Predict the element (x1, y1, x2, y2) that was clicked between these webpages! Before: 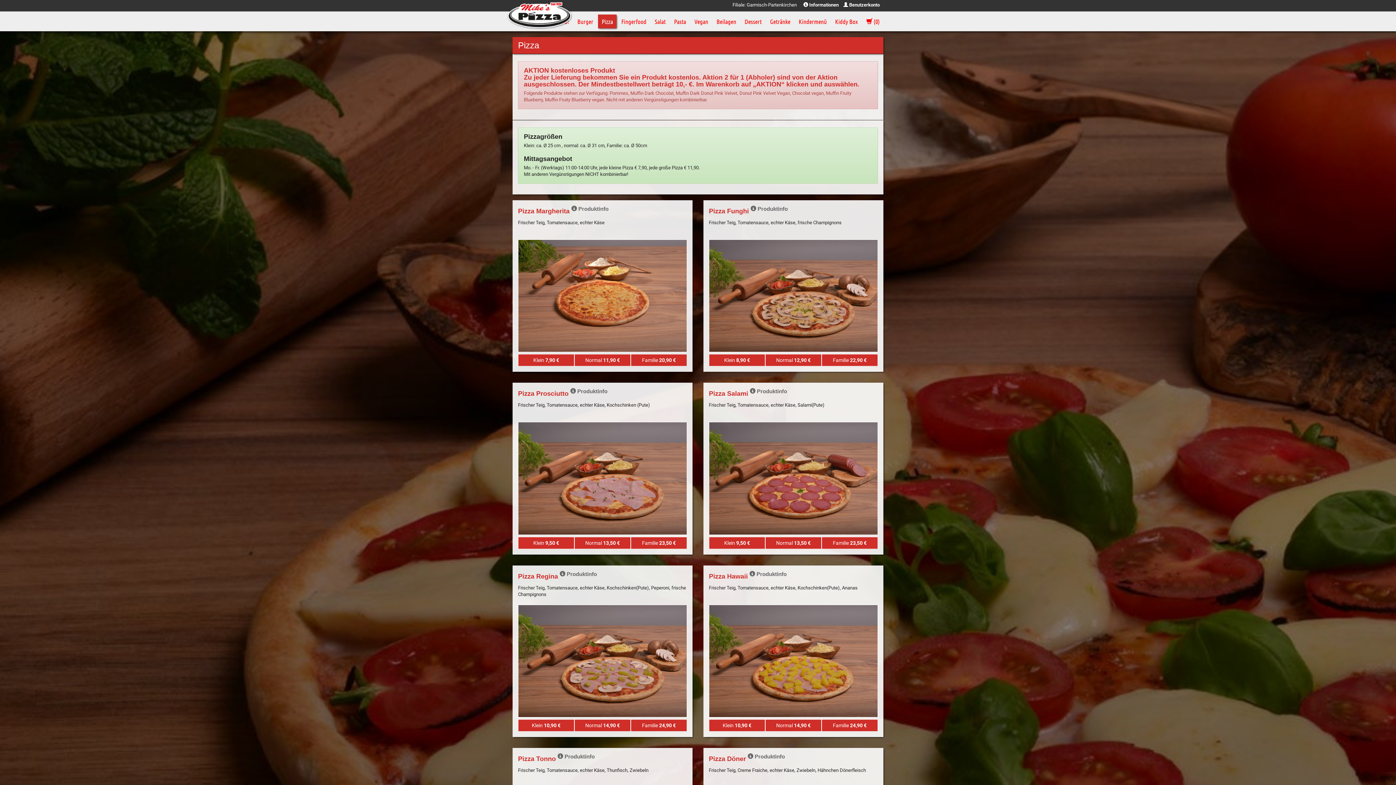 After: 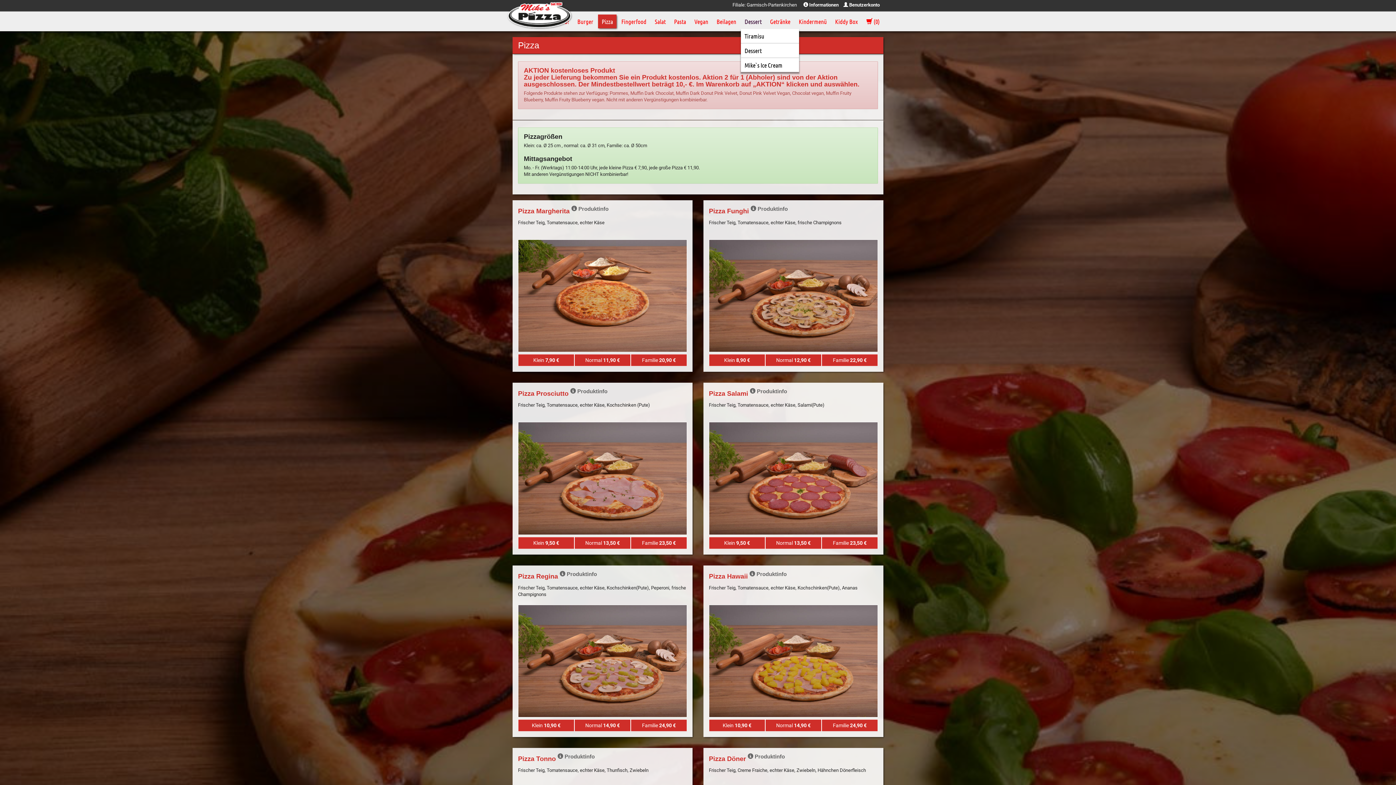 Action: bbox: (741, 14, 765, 28) label: Dessert